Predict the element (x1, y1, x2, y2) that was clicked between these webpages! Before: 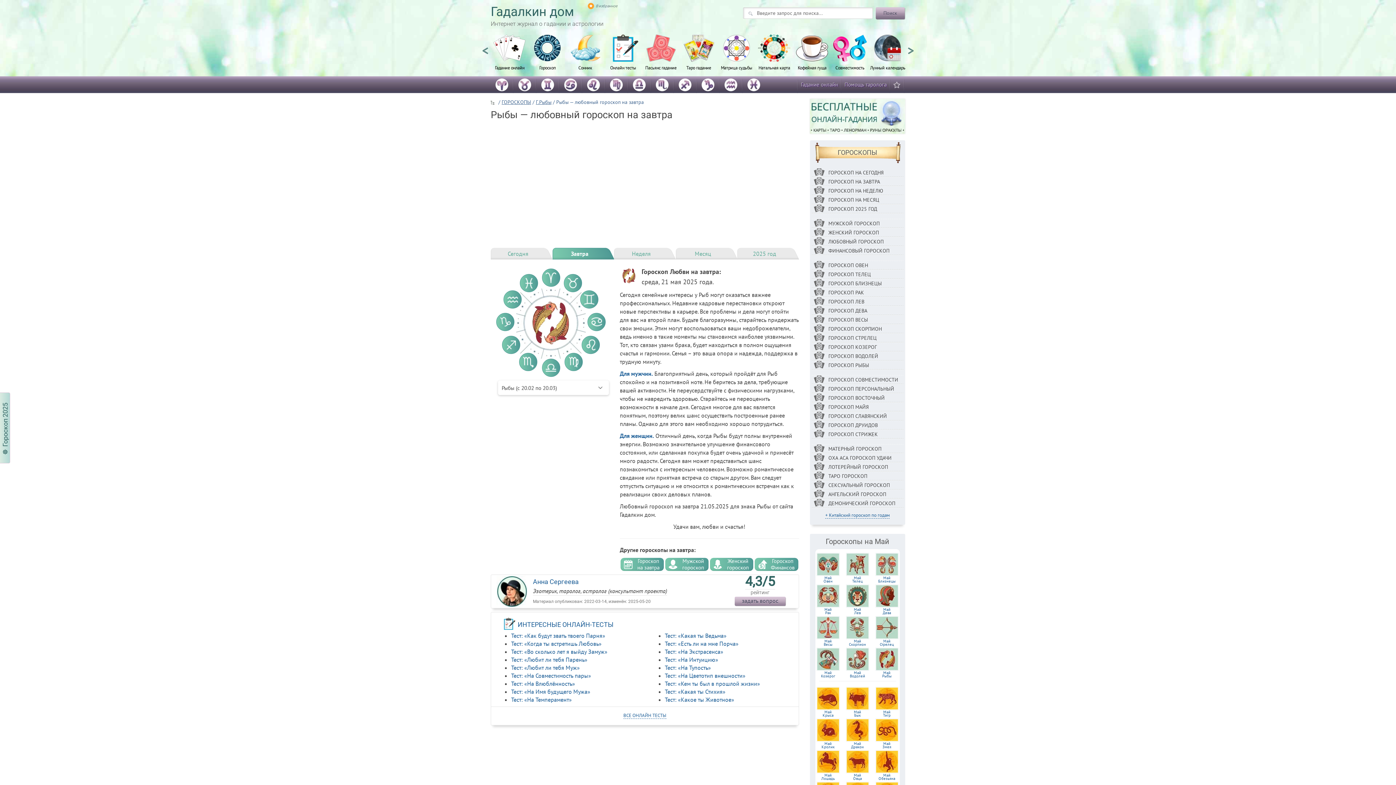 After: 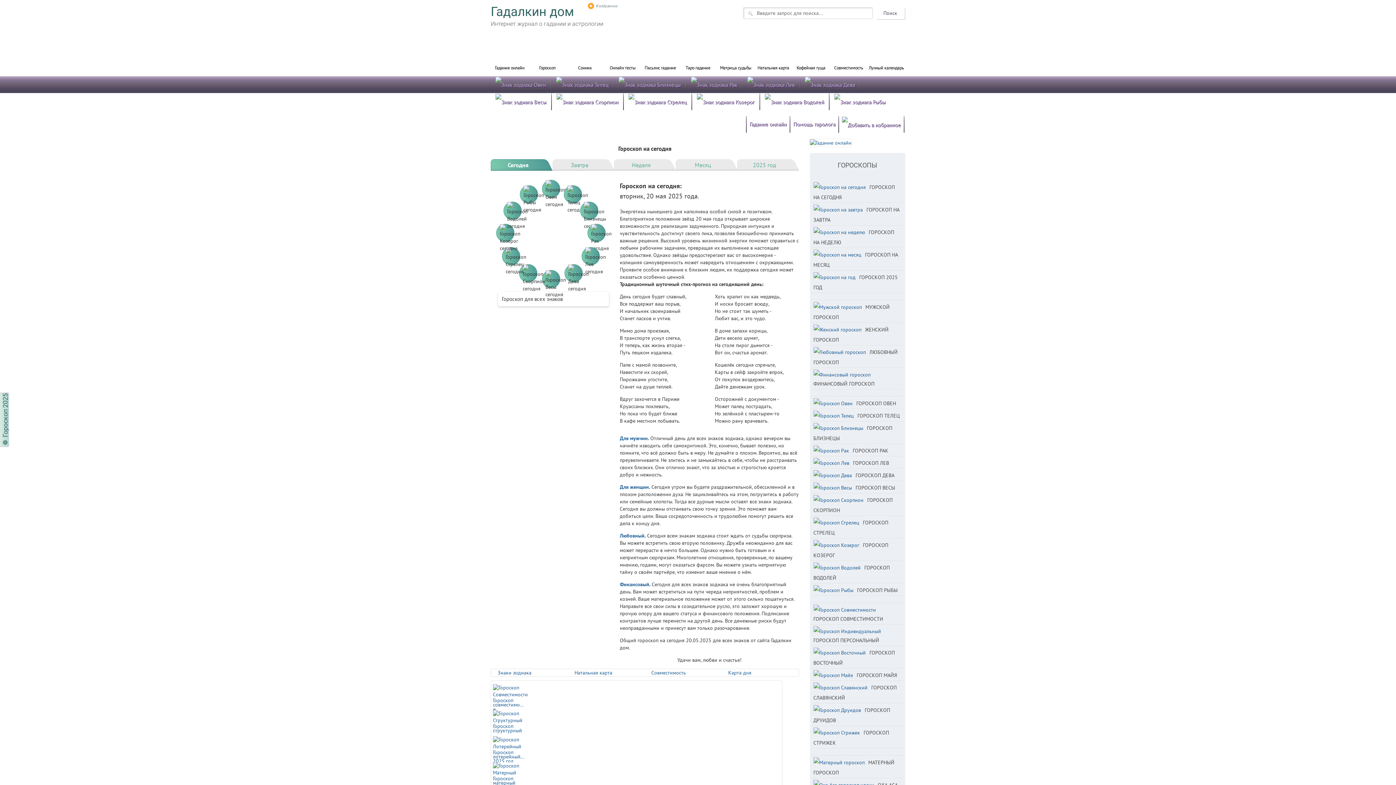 Action: label: ГОРОСКОПЫ bbox: (501, 98, 531, 105)